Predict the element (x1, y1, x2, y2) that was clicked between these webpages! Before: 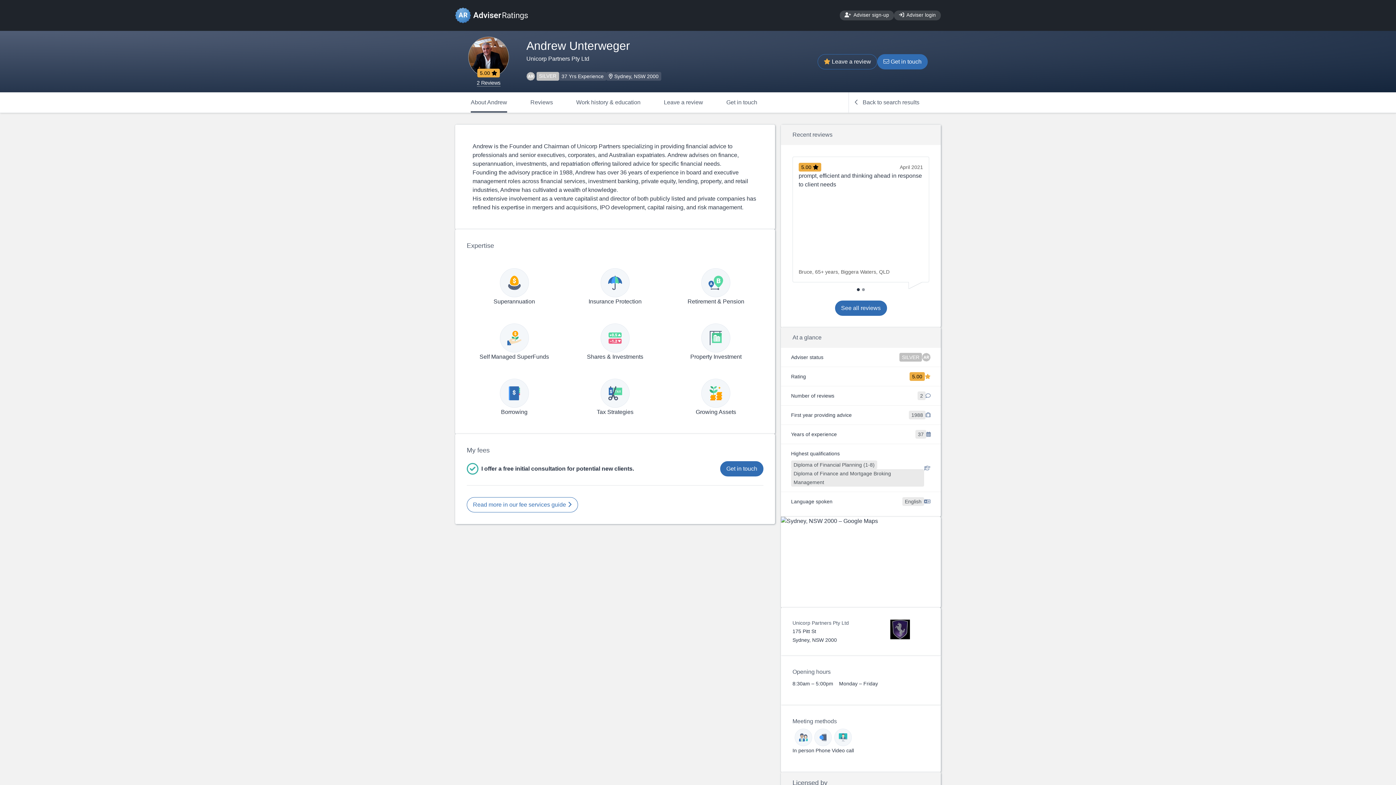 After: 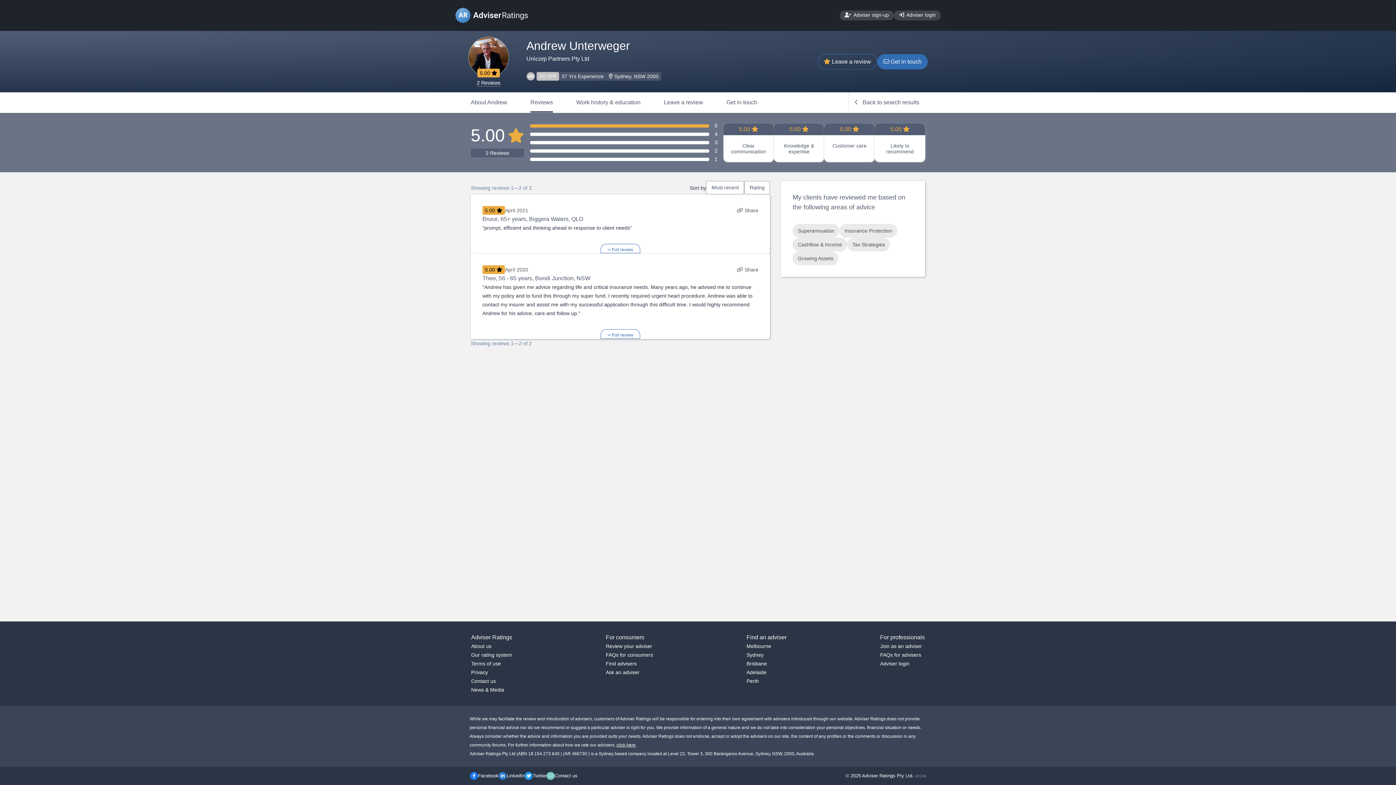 Action: label: See all reviews bbox: (835, 300, 887, 316)